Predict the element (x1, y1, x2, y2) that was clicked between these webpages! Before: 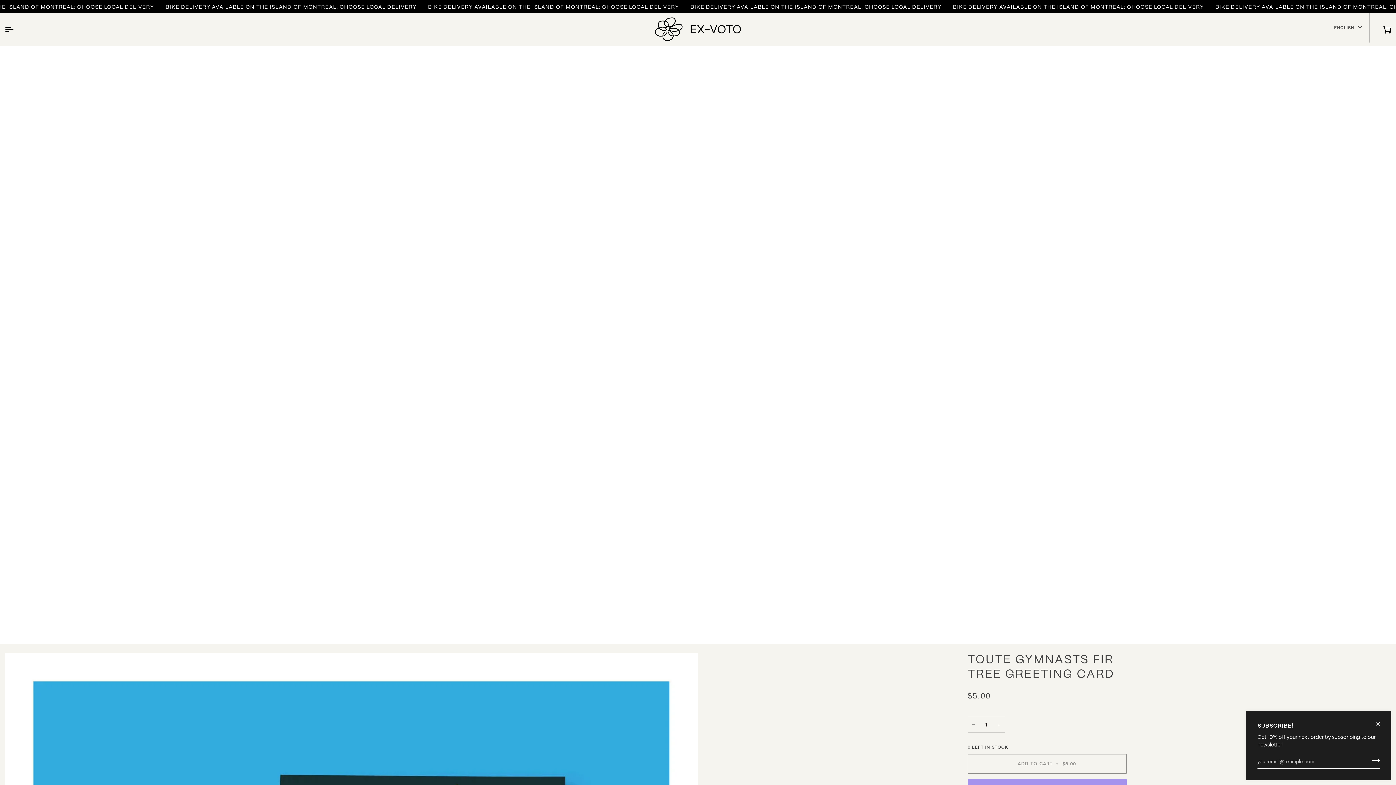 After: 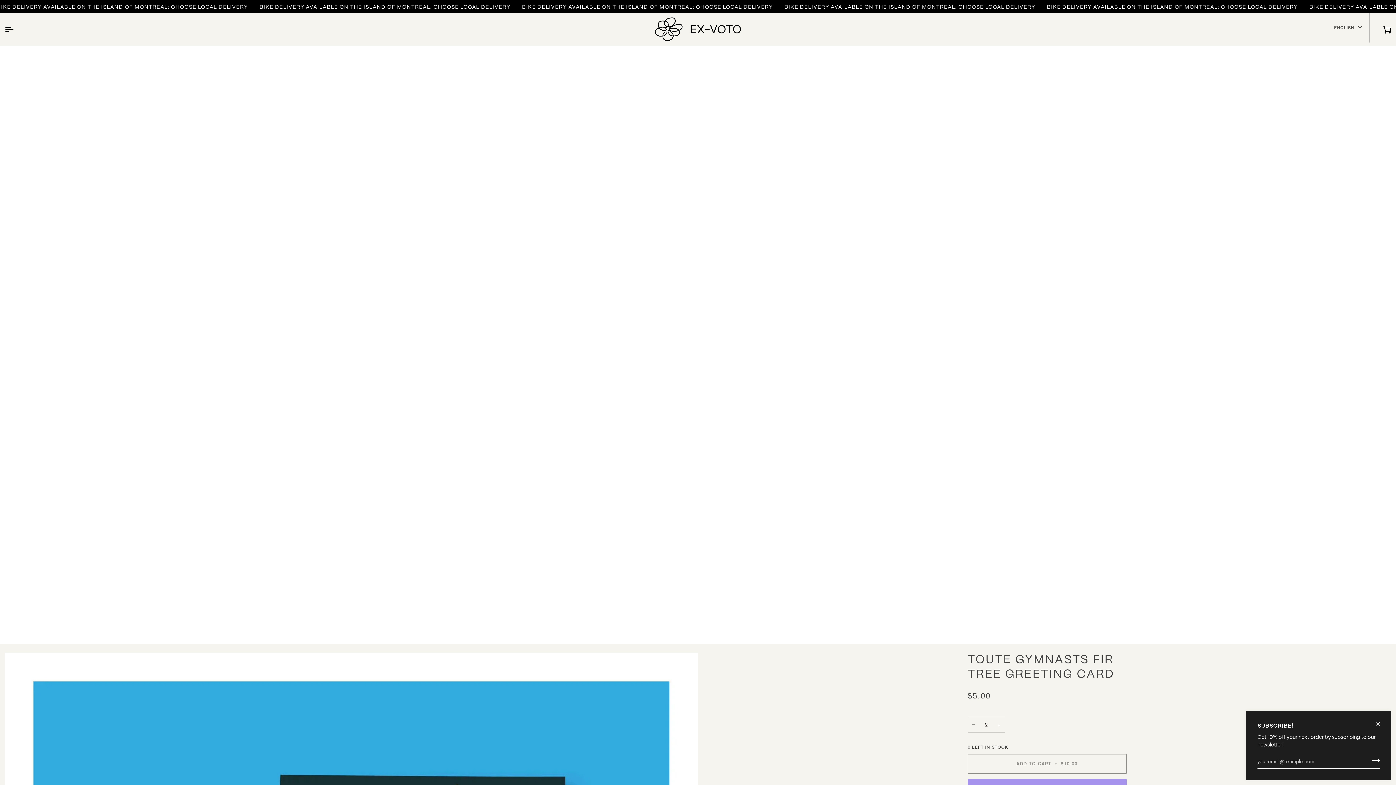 Action: bbox: (993, 717, 1005, 733) label: Increase quantity